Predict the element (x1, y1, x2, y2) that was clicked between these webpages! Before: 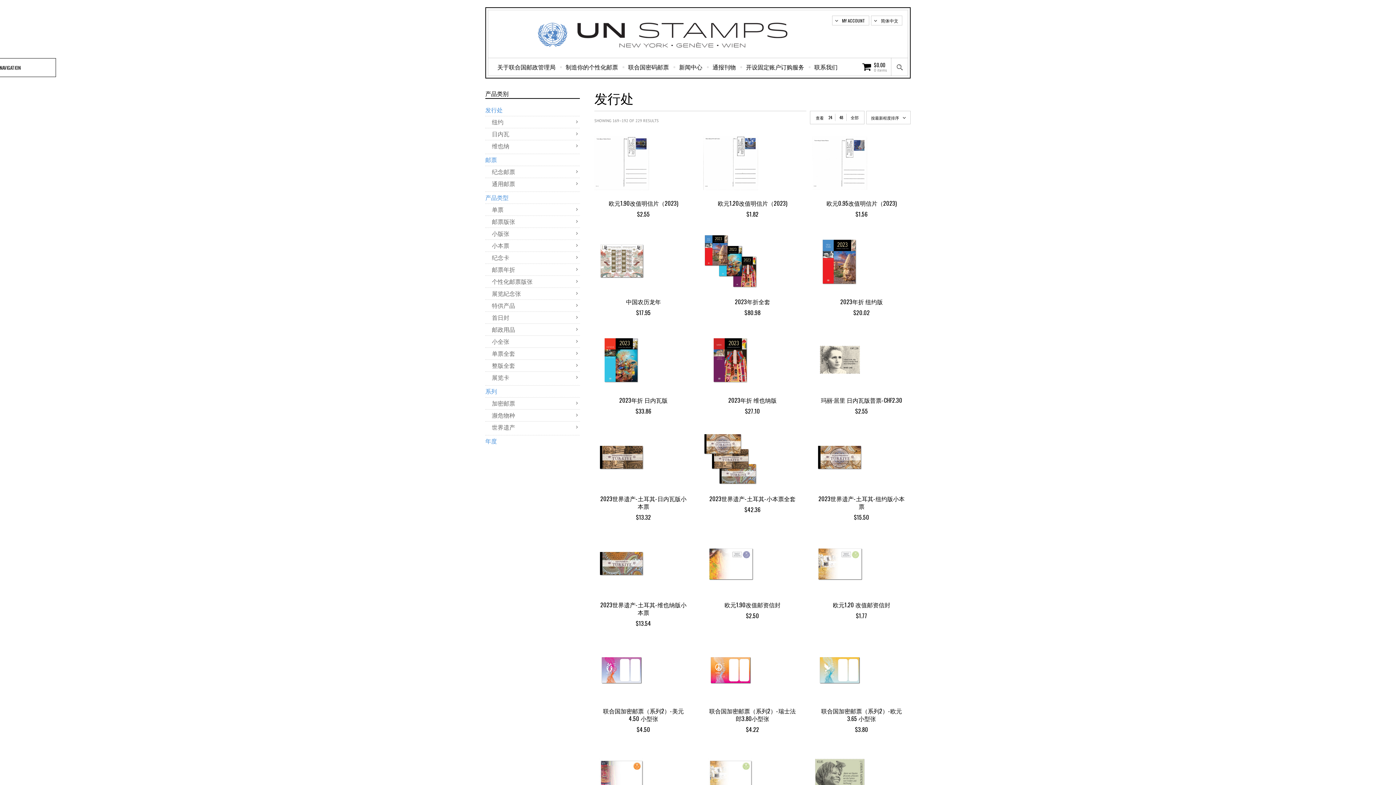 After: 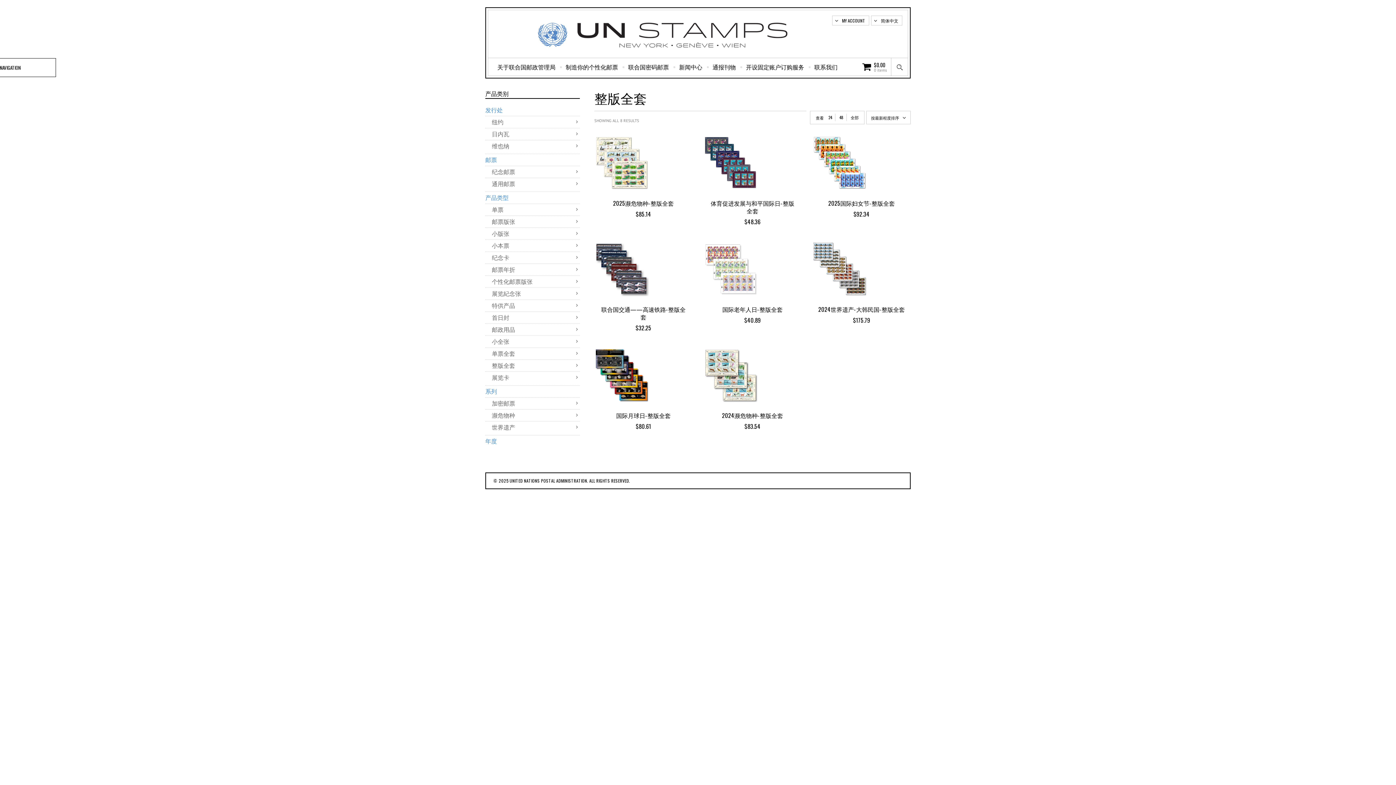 Action: label: 整版全套 bbox: (492, 361, 515, 369)